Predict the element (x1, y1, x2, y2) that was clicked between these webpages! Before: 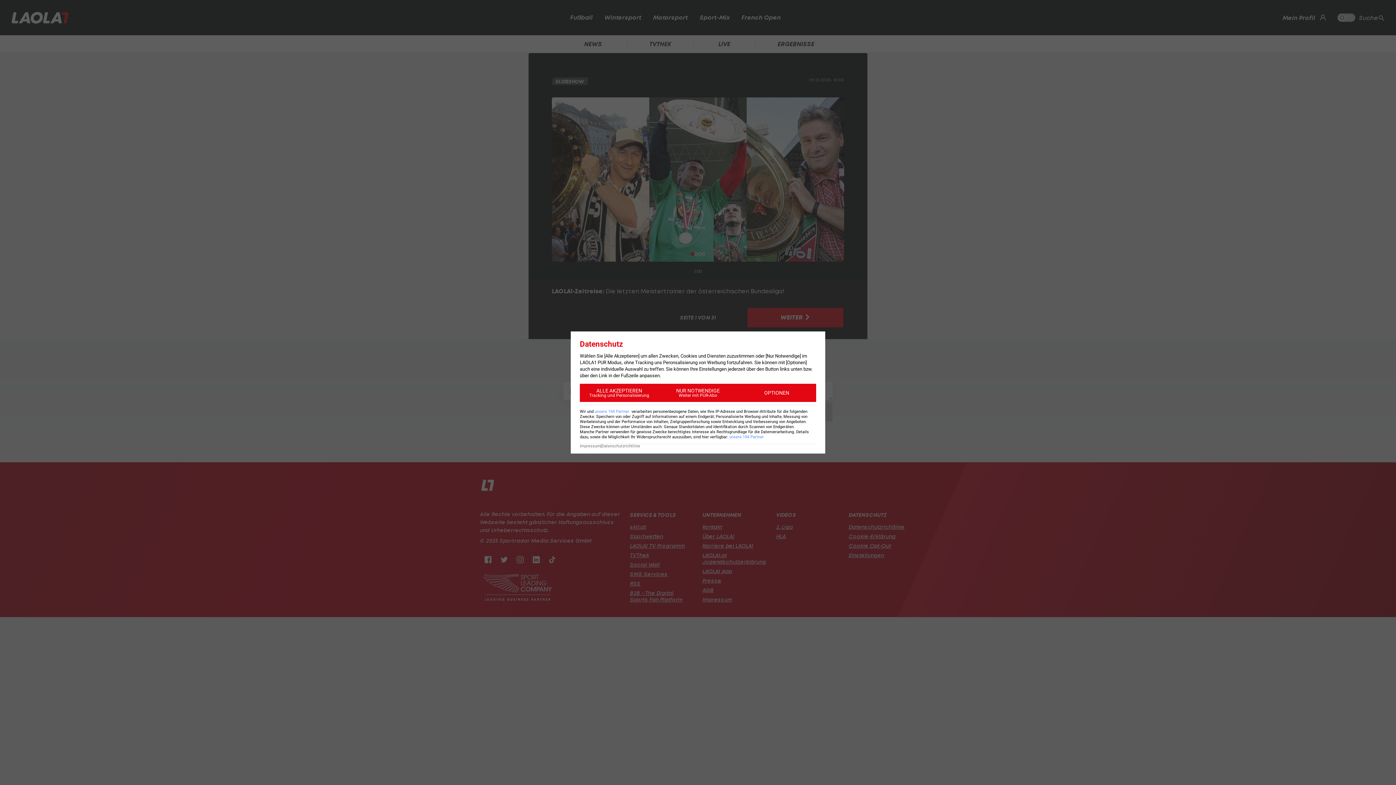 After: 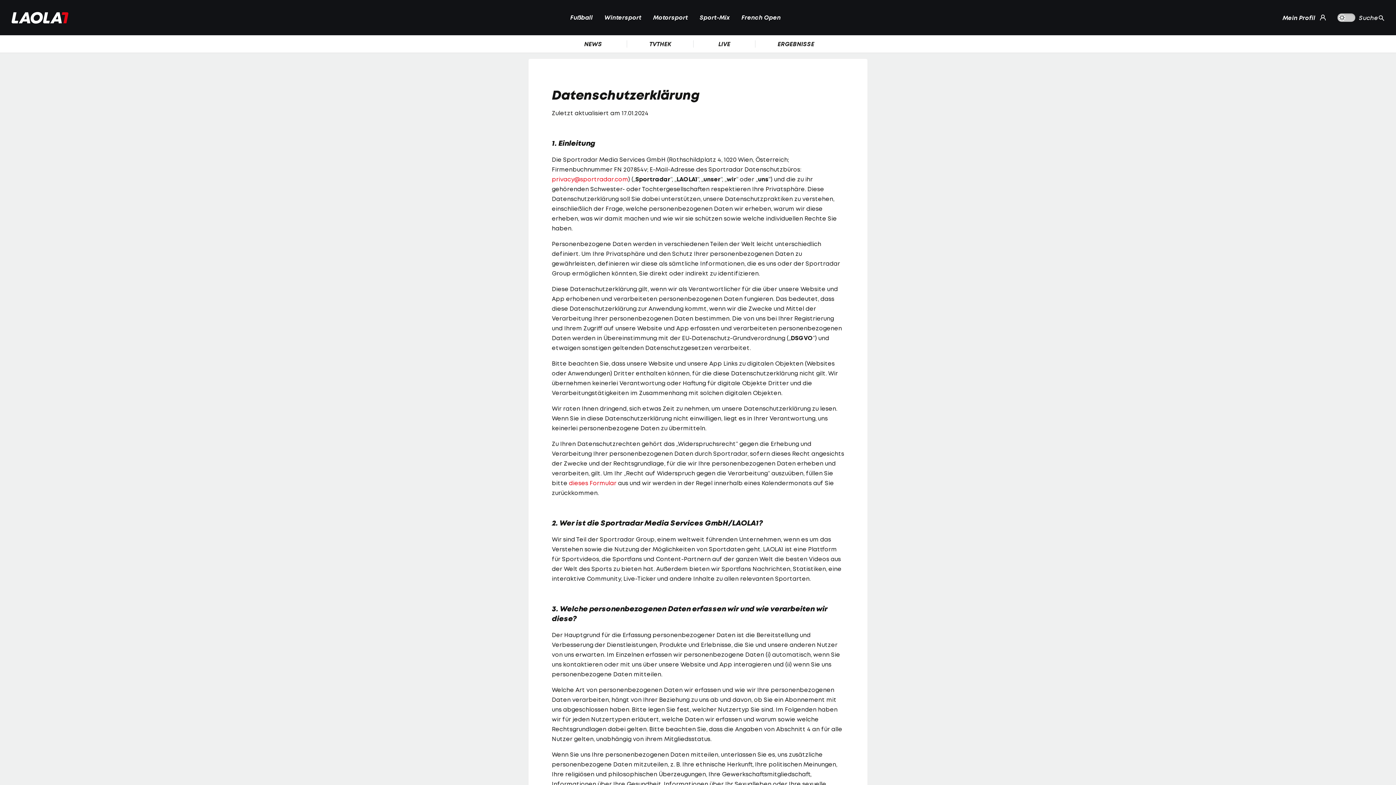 Action: label: Datenschutzrichtlinie bbox: (601, 444, 640, 448)